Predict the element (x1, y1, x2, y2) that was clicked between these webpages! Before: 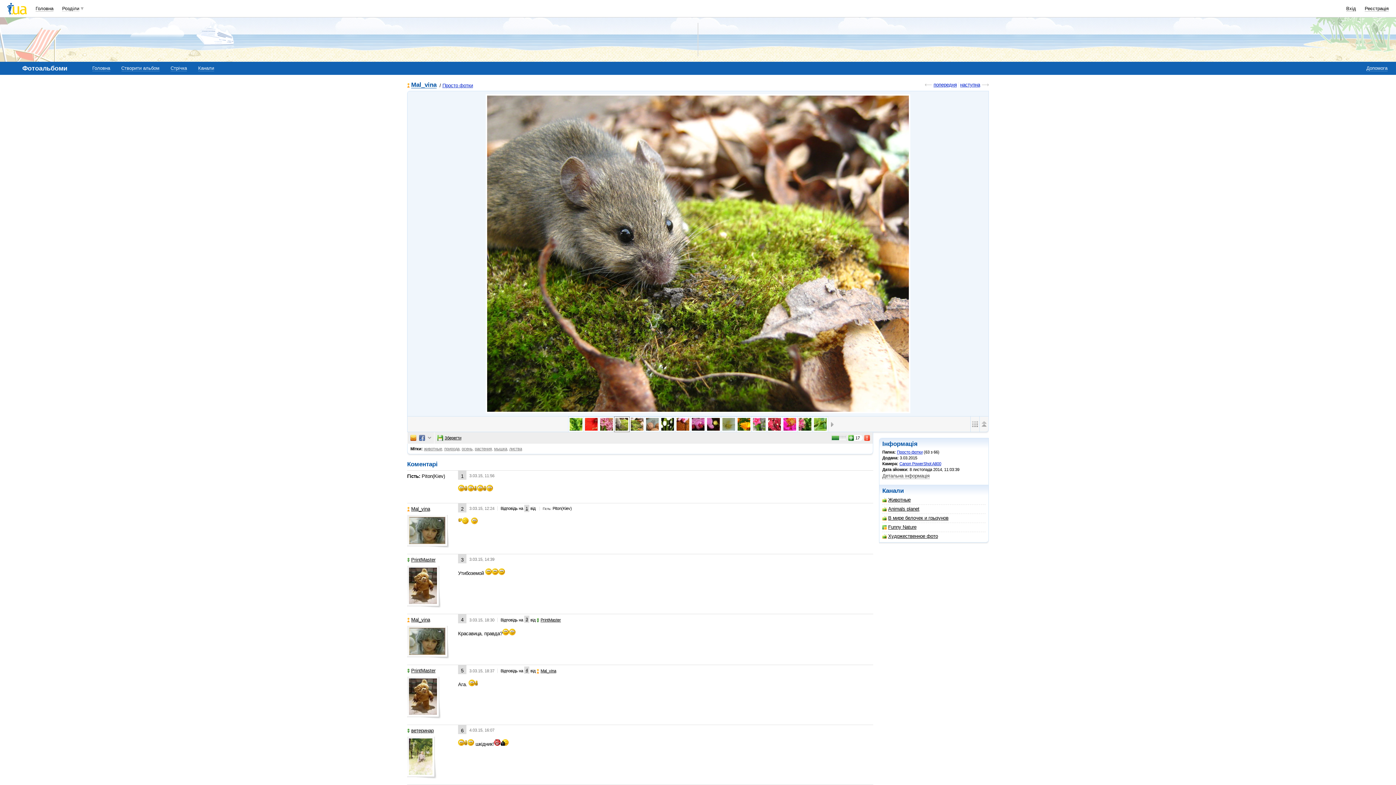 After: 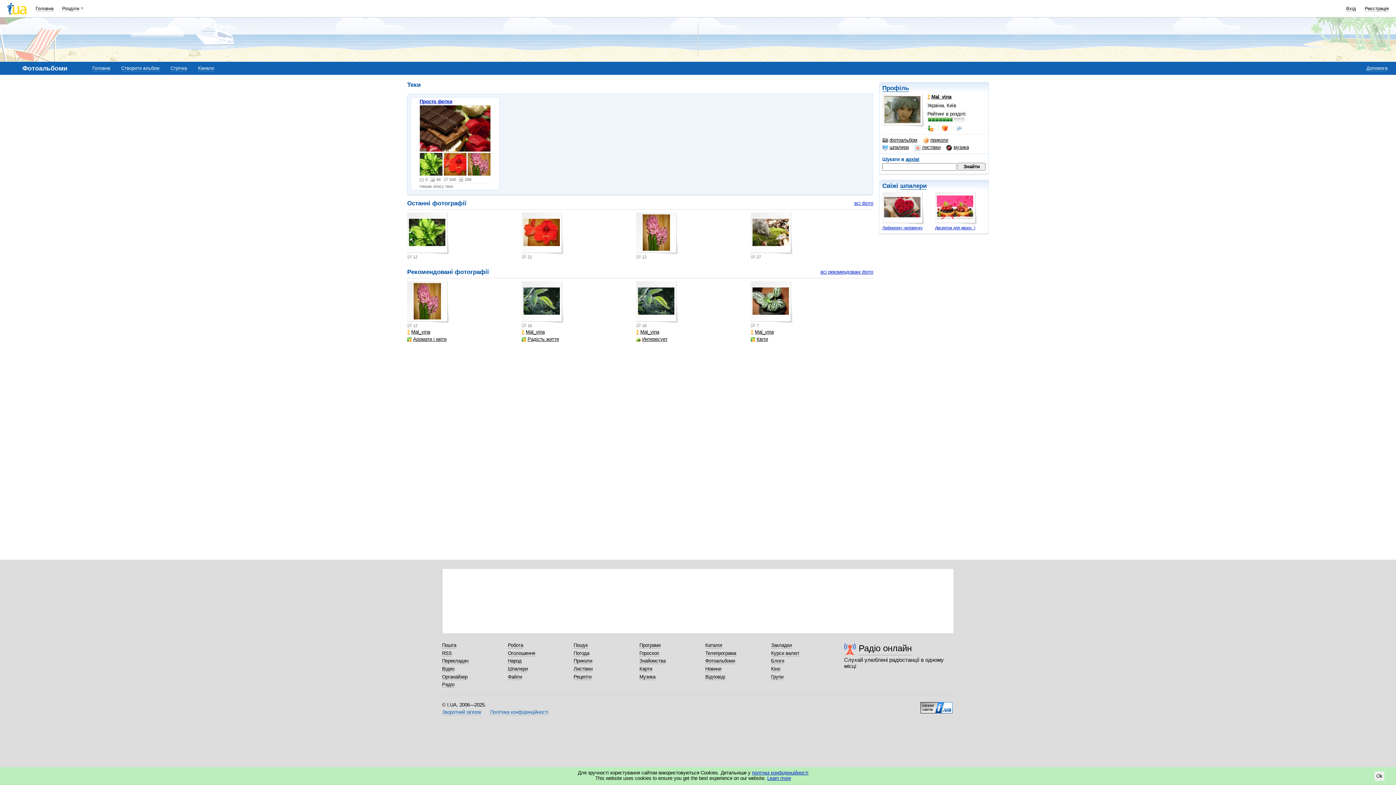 Action: bbox: (411, 82, 436, 88) label: Mal_vina